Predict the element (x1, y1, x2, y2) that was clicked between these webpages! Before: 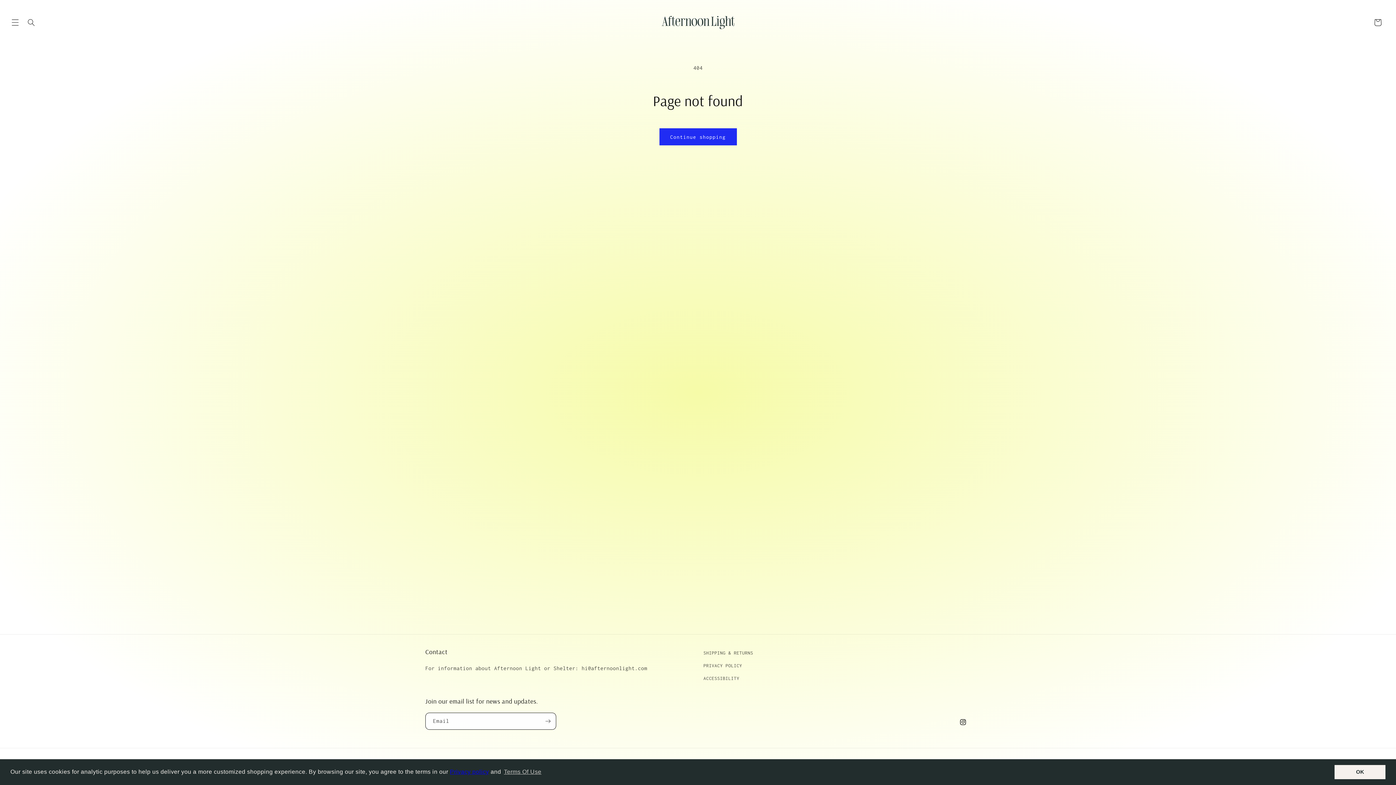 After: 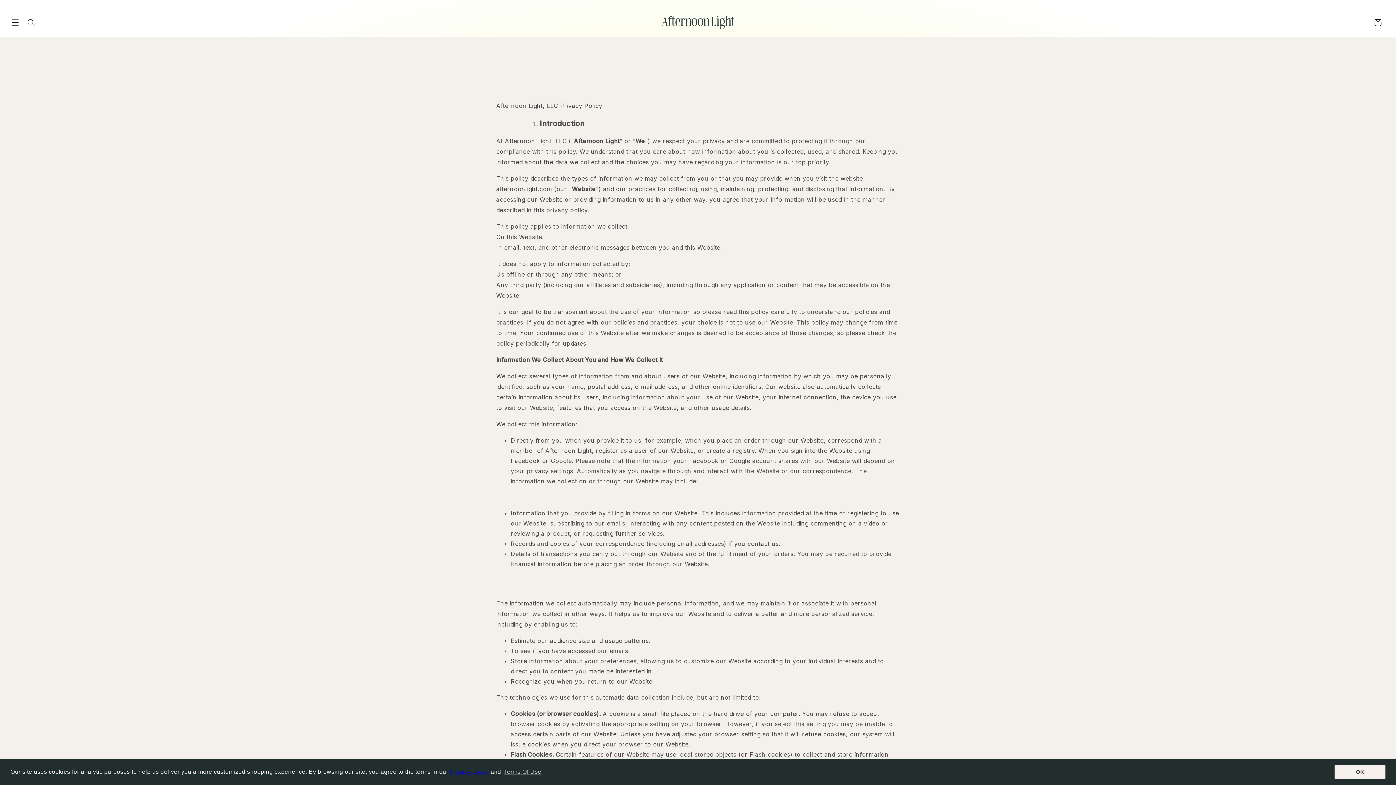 Action: bbox: (703, 659, 742, 672) label: PRIVACY POLICY